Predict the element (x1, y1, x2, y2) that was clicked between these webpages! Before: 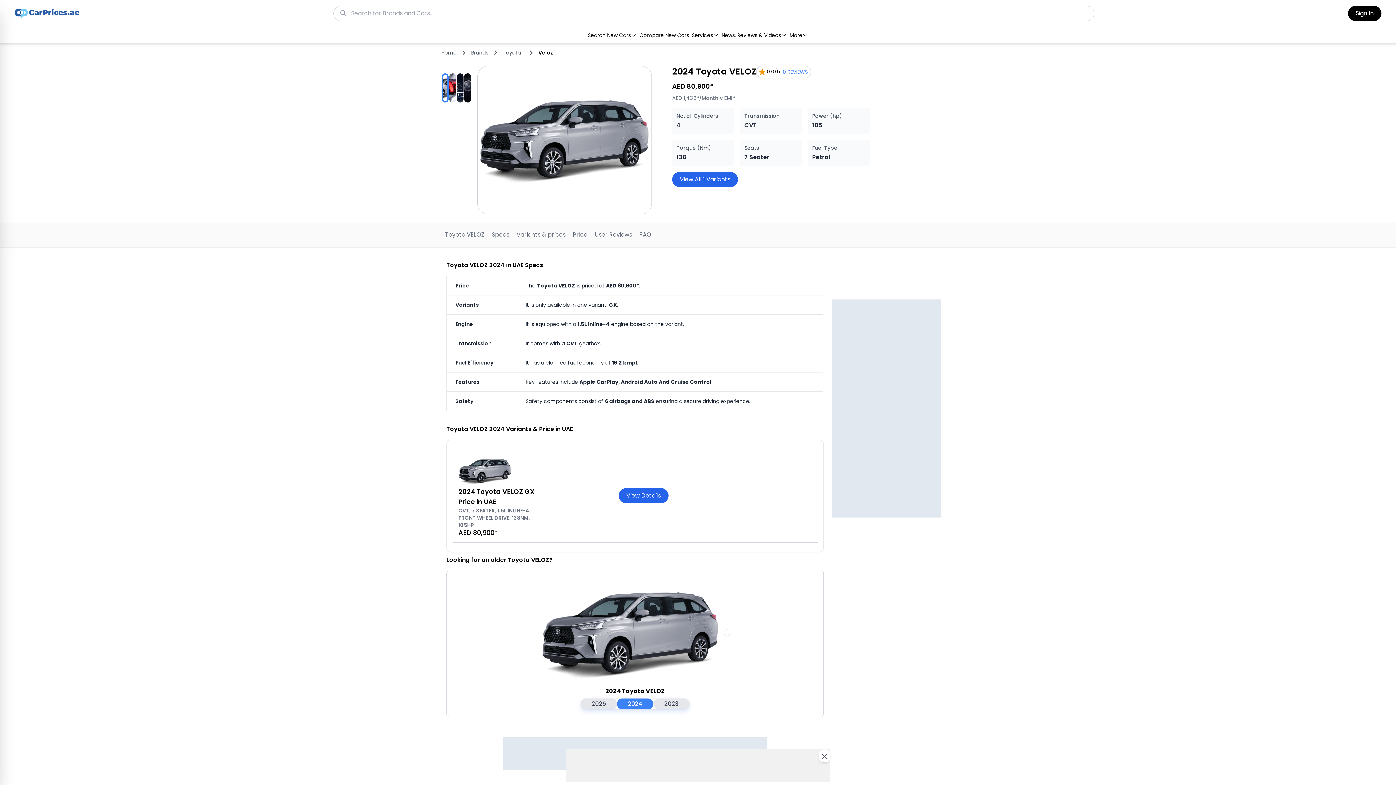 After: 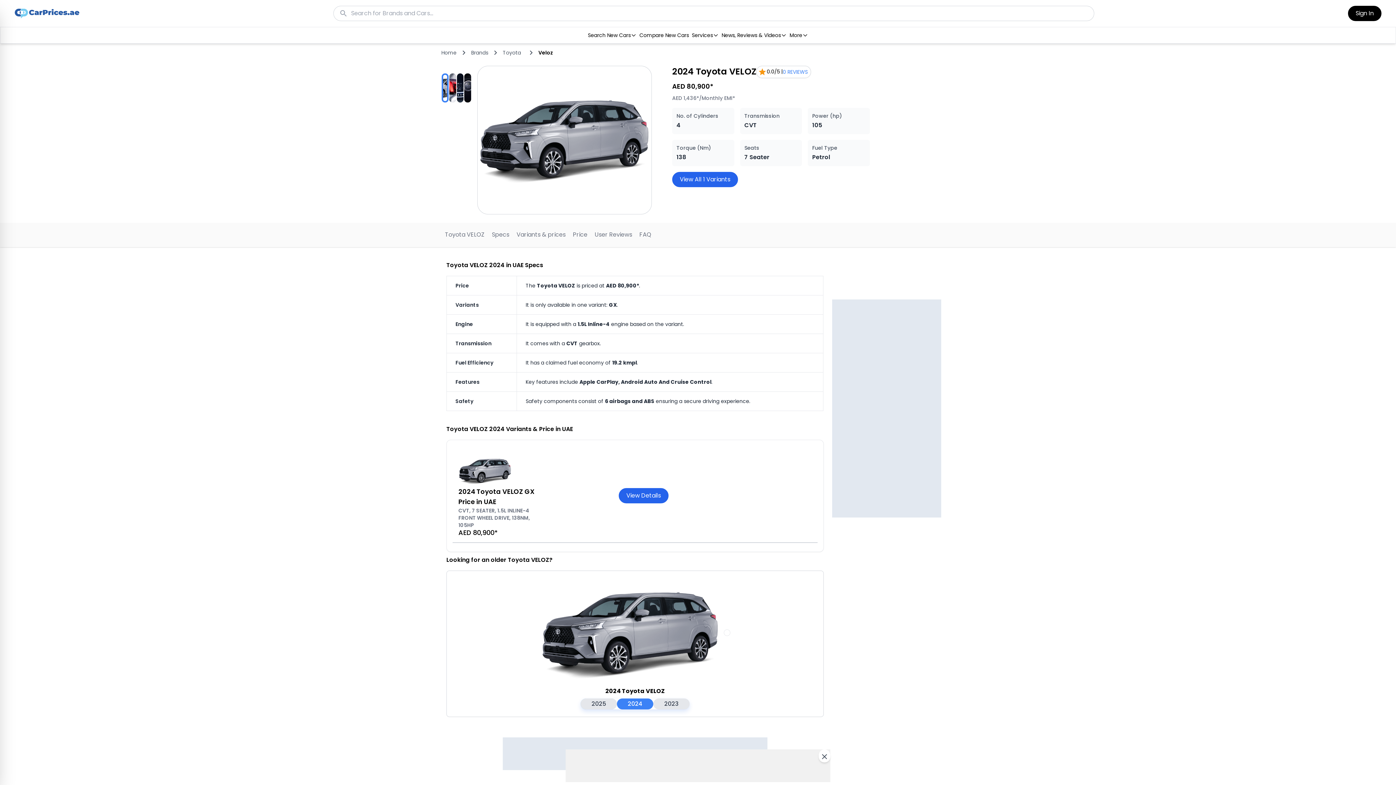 Action: bbox: (788, 29, 809, 40) label: More